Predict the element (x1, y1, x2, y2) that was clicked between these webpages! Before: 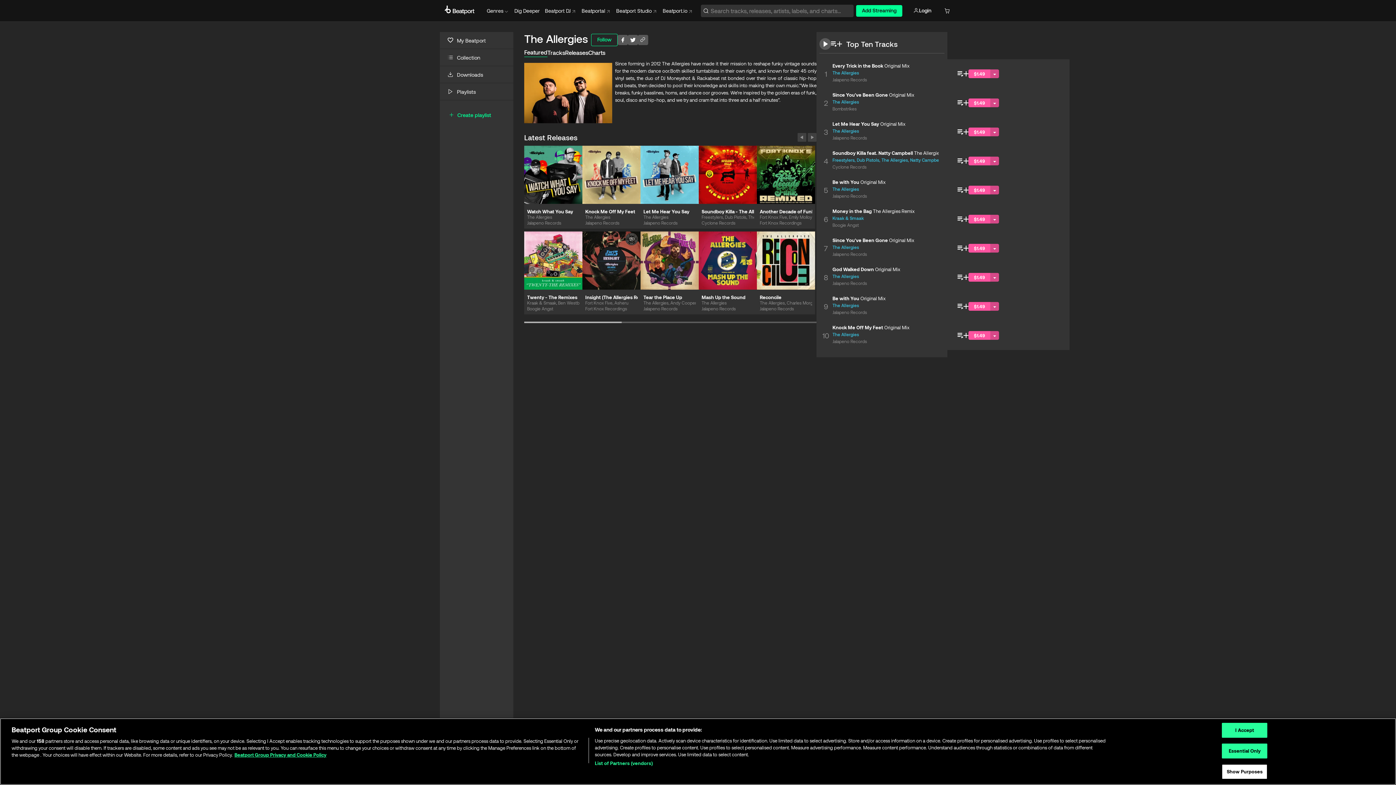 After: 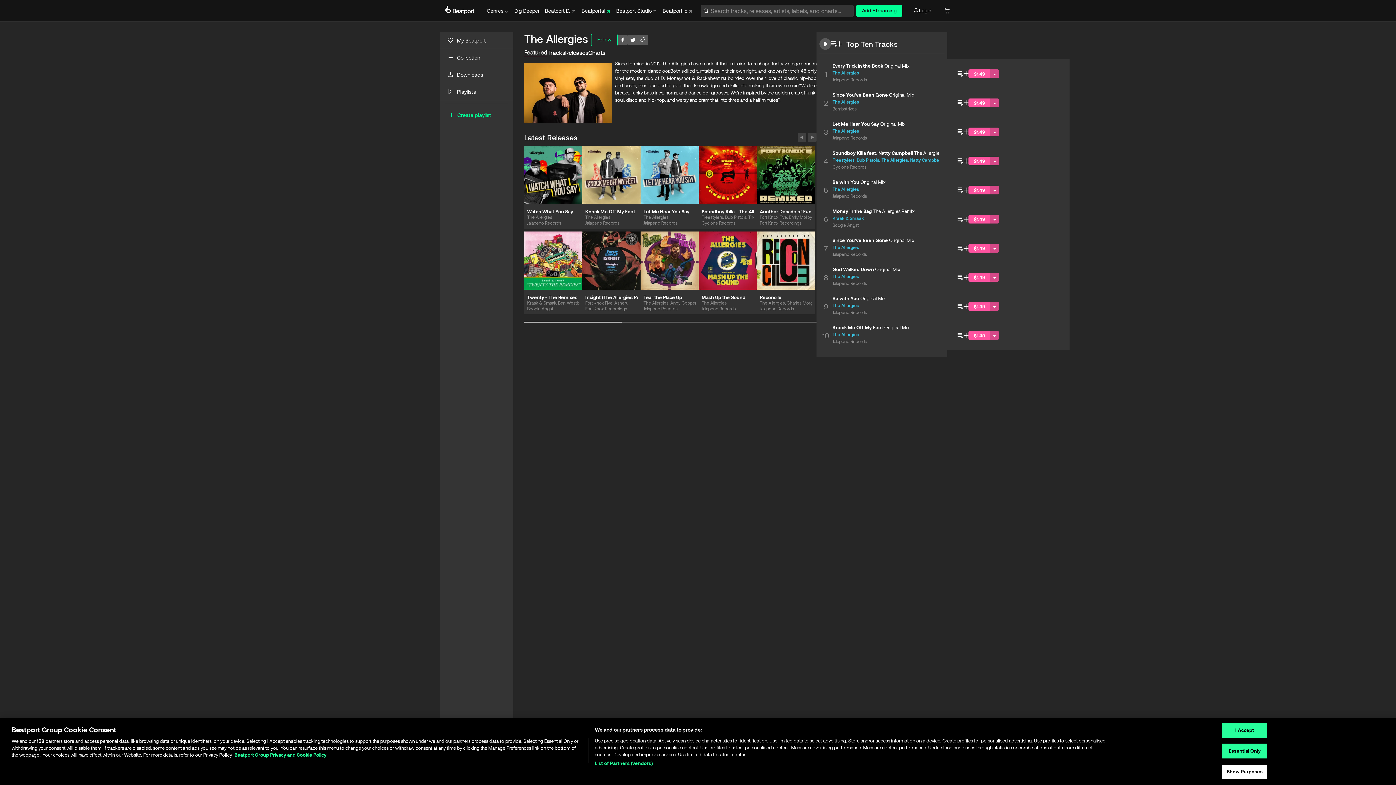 Action: bbox: (581, 7, 611, 14) label: Beatportal